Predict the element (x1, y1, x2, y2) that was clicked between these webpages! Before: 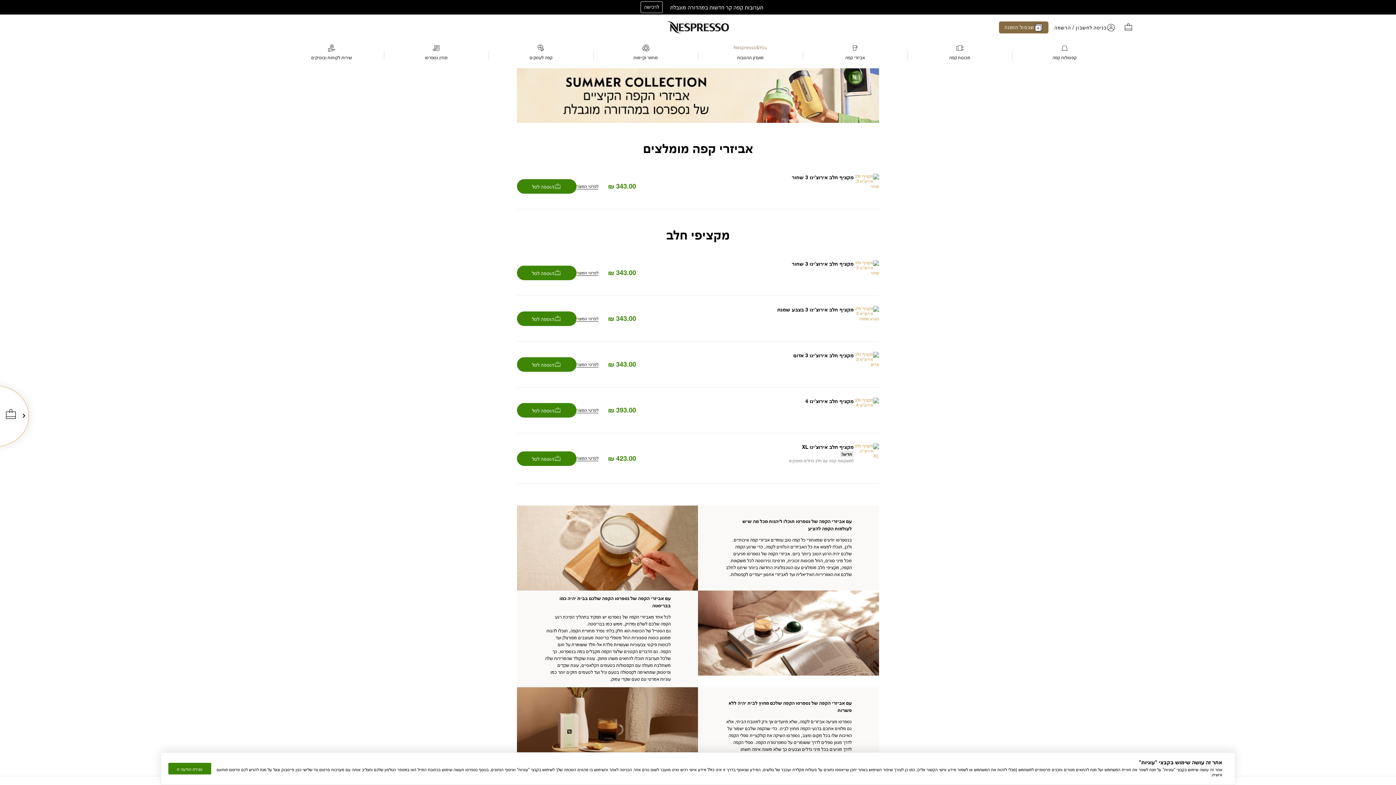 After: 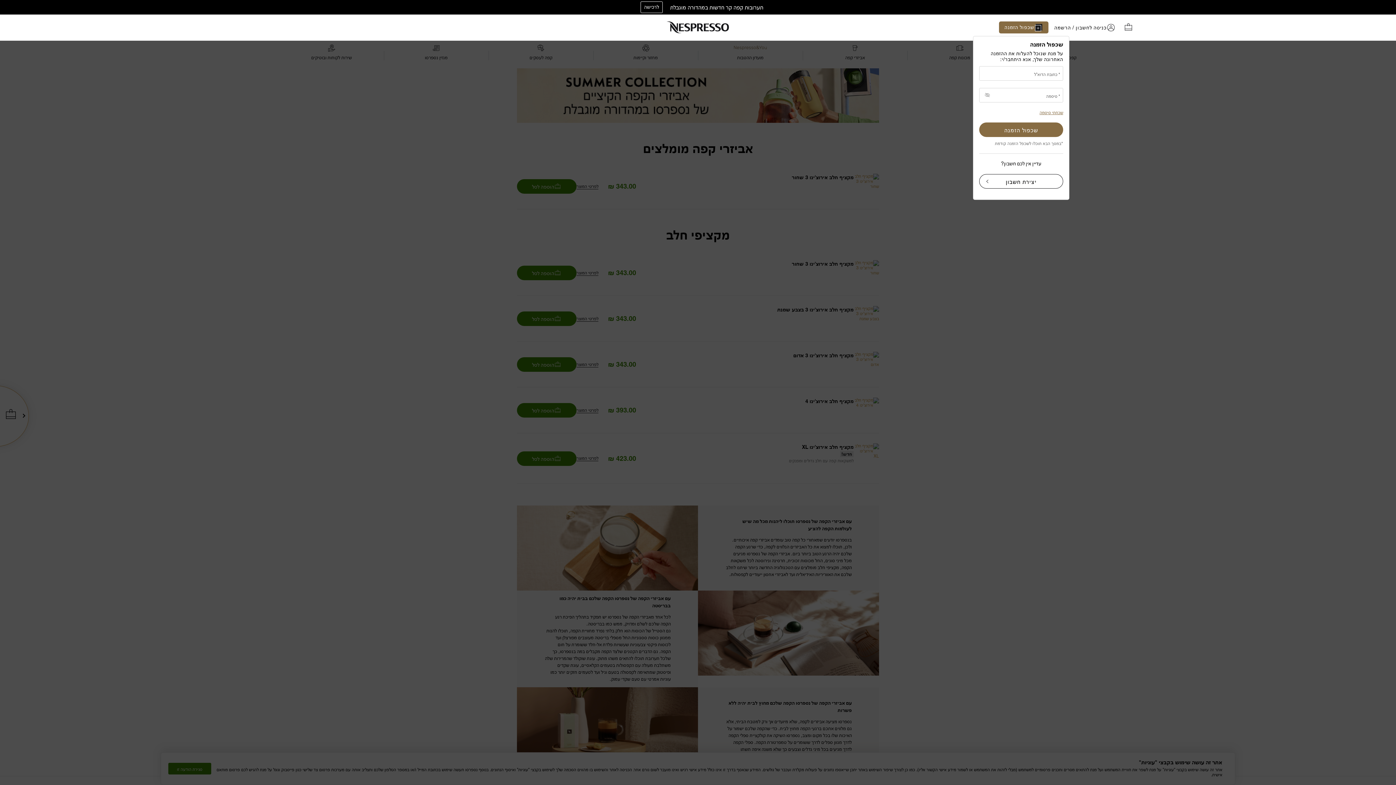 Action: bbox: (999, 21, 1048, 33) label: שכפול הזמנה